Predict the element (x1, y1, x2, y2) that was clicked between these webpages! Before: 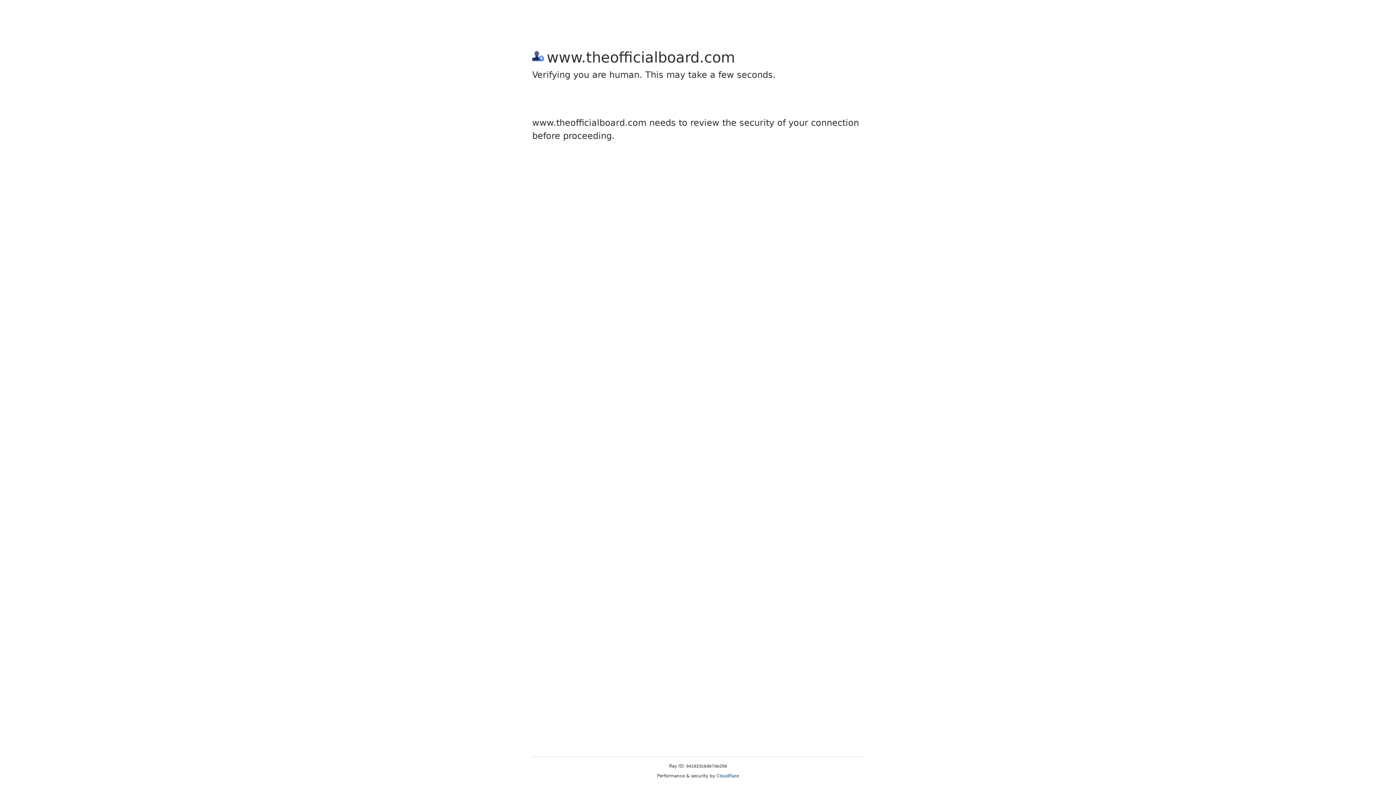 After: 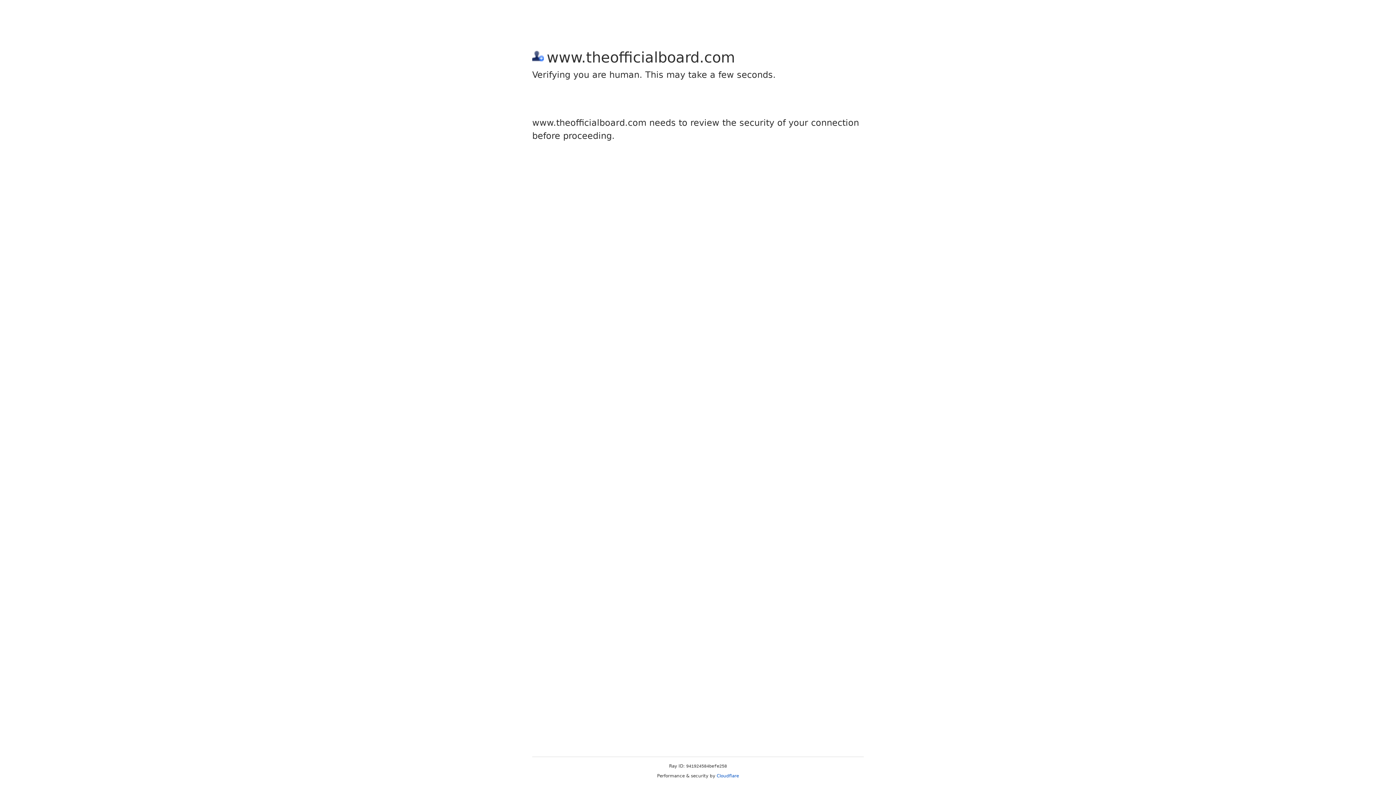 Action: label: Cloudflare bbox: (716, 773, 739, 778)